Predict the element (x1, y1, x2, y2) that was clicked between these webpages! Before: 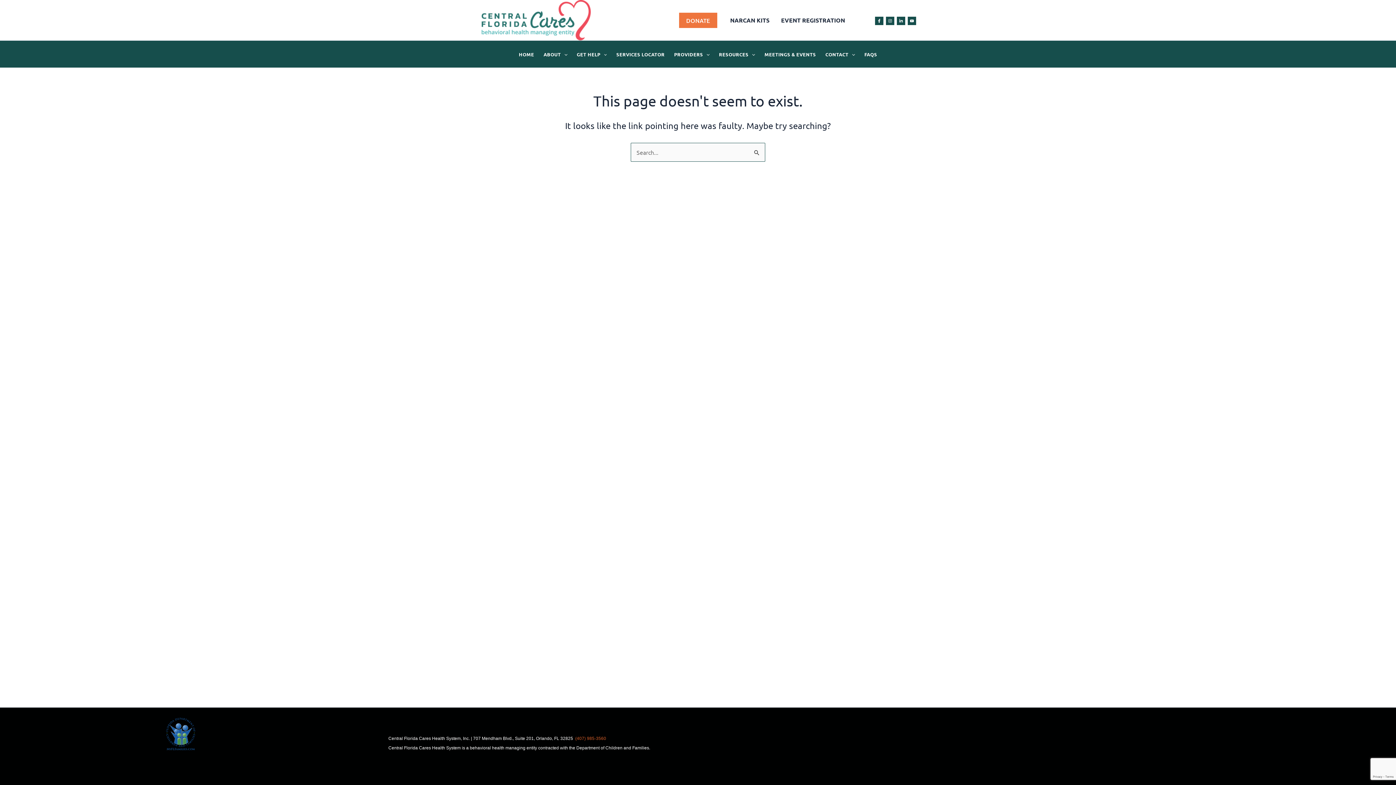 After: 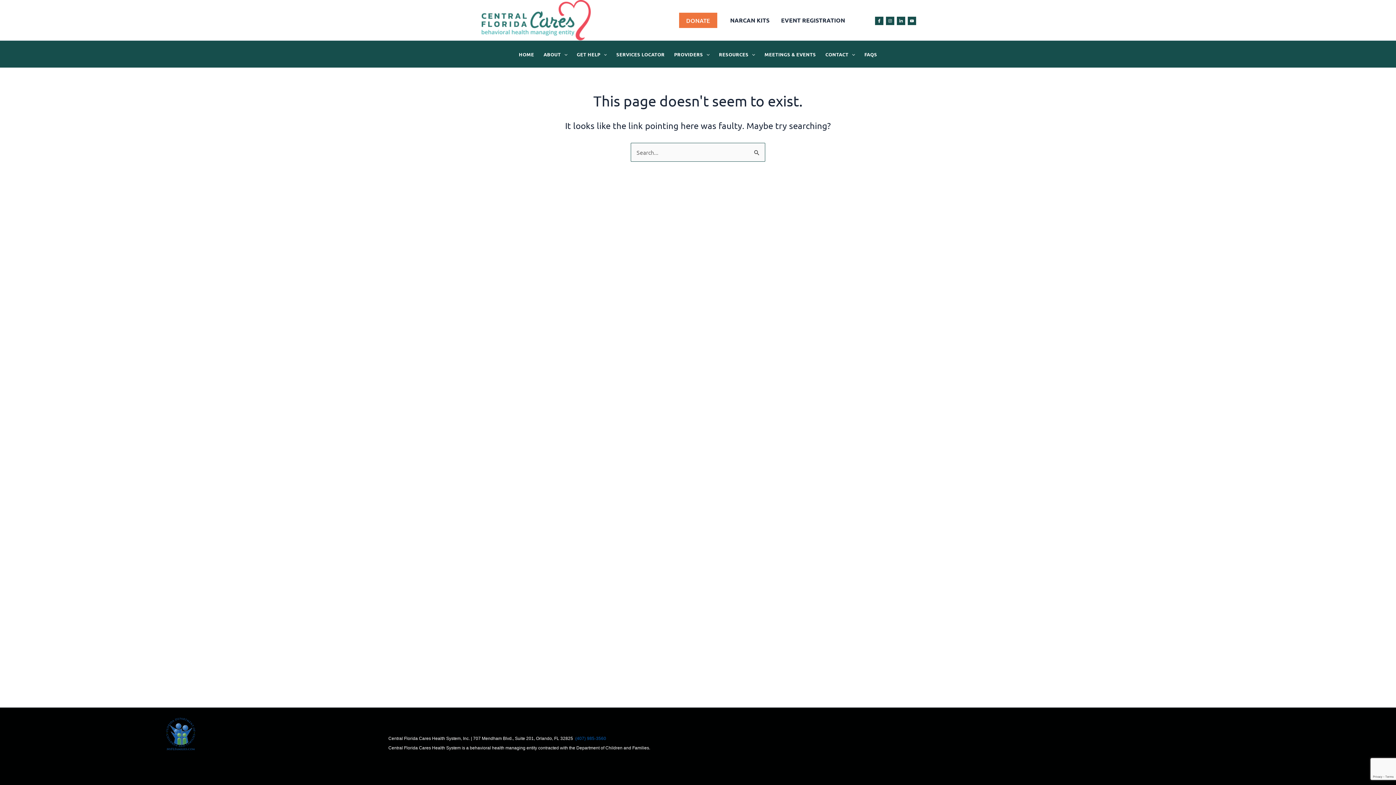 Action: label: (407) 985-3560 bbox: (575, 736, 606, 741)